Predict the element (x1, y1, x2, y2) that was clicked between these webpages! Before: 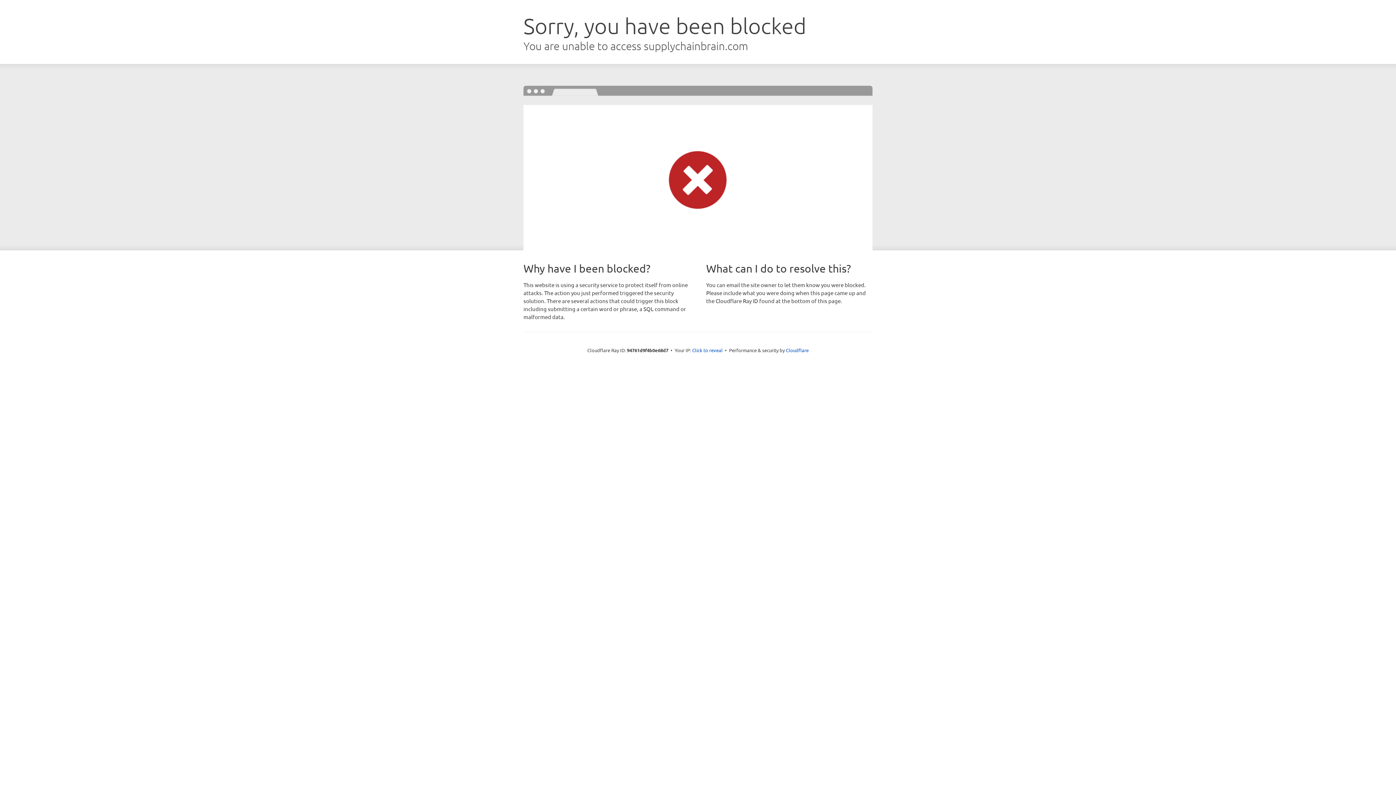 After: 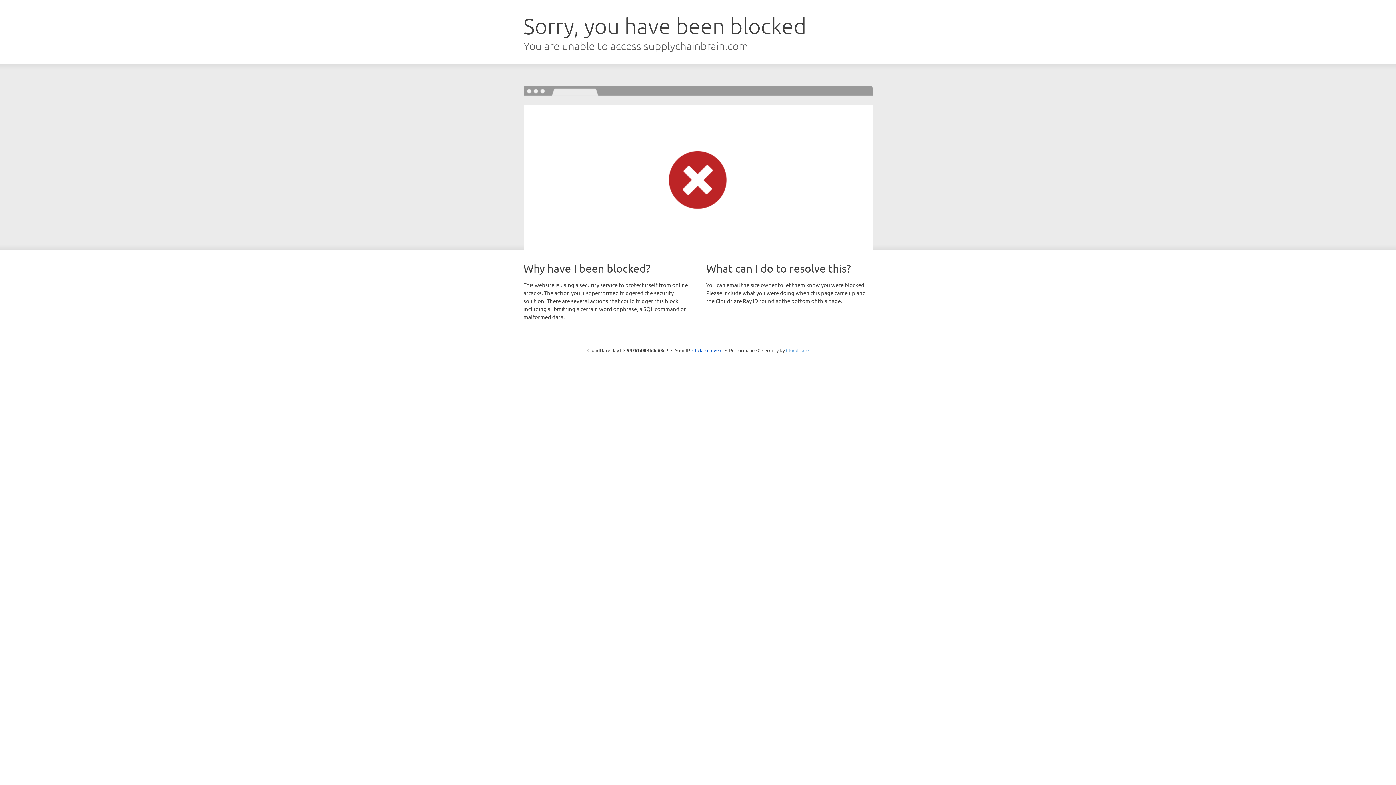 Action: label: Cloudflare bbox: (786, 347, 808, 353)